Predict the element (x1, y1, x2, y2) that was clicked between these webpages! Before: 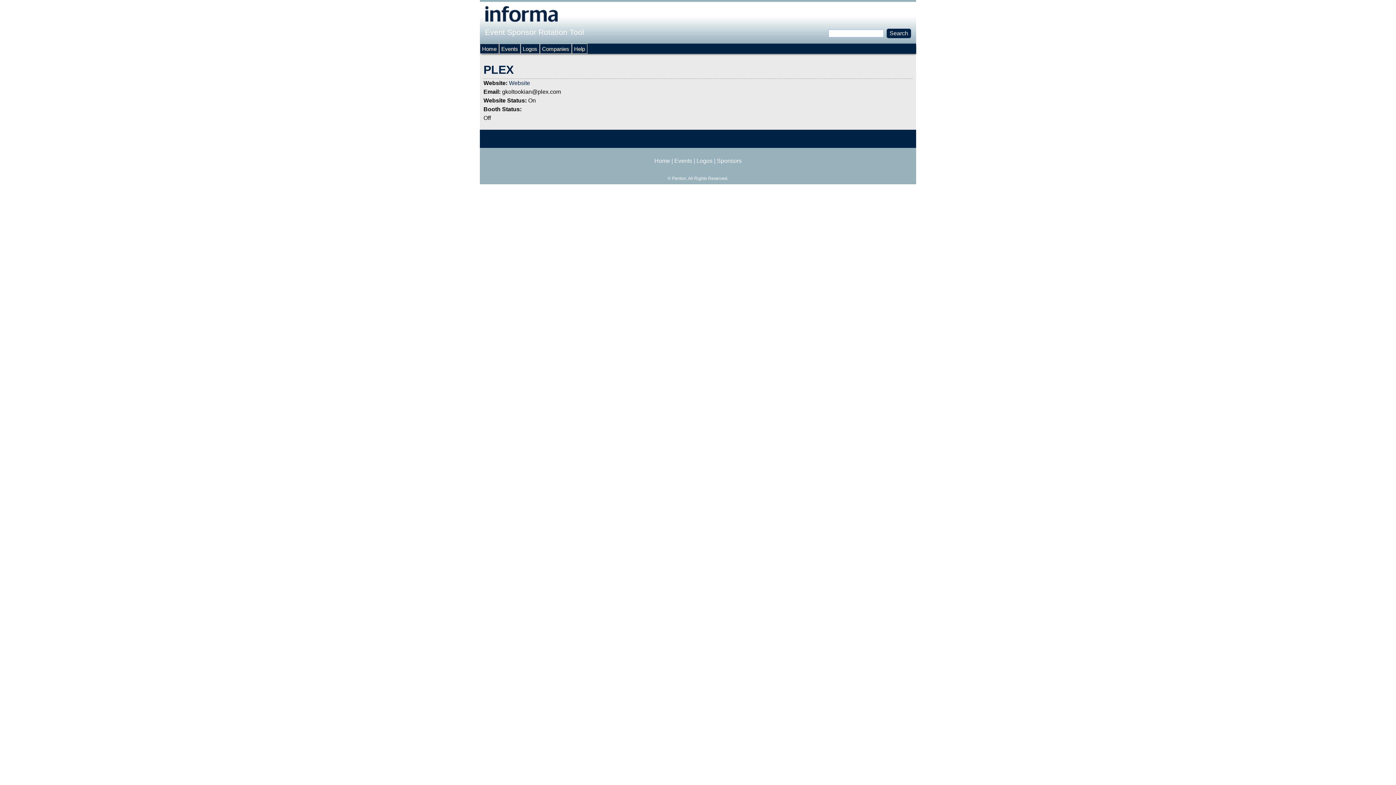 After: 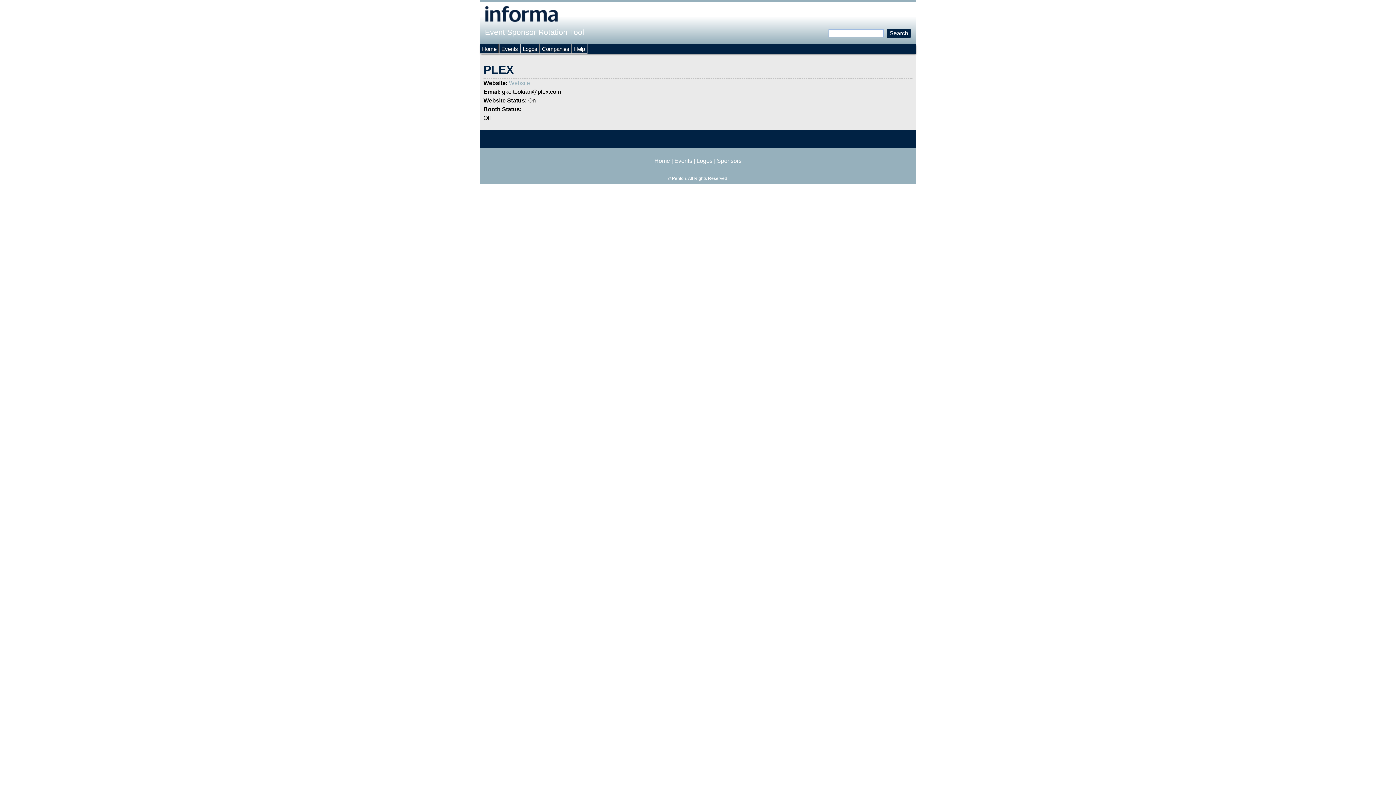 Action: bbox: (509, 80, 530, 86) label: Website